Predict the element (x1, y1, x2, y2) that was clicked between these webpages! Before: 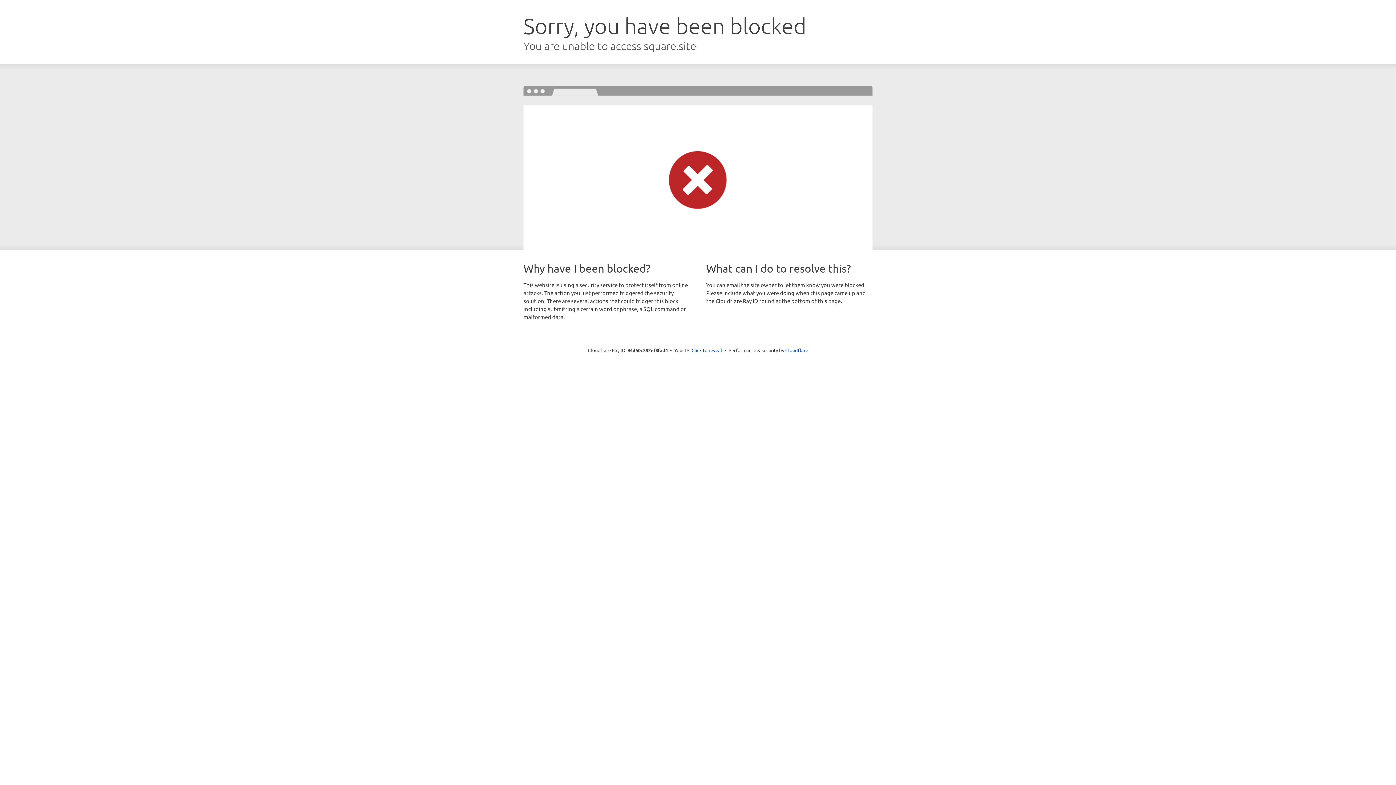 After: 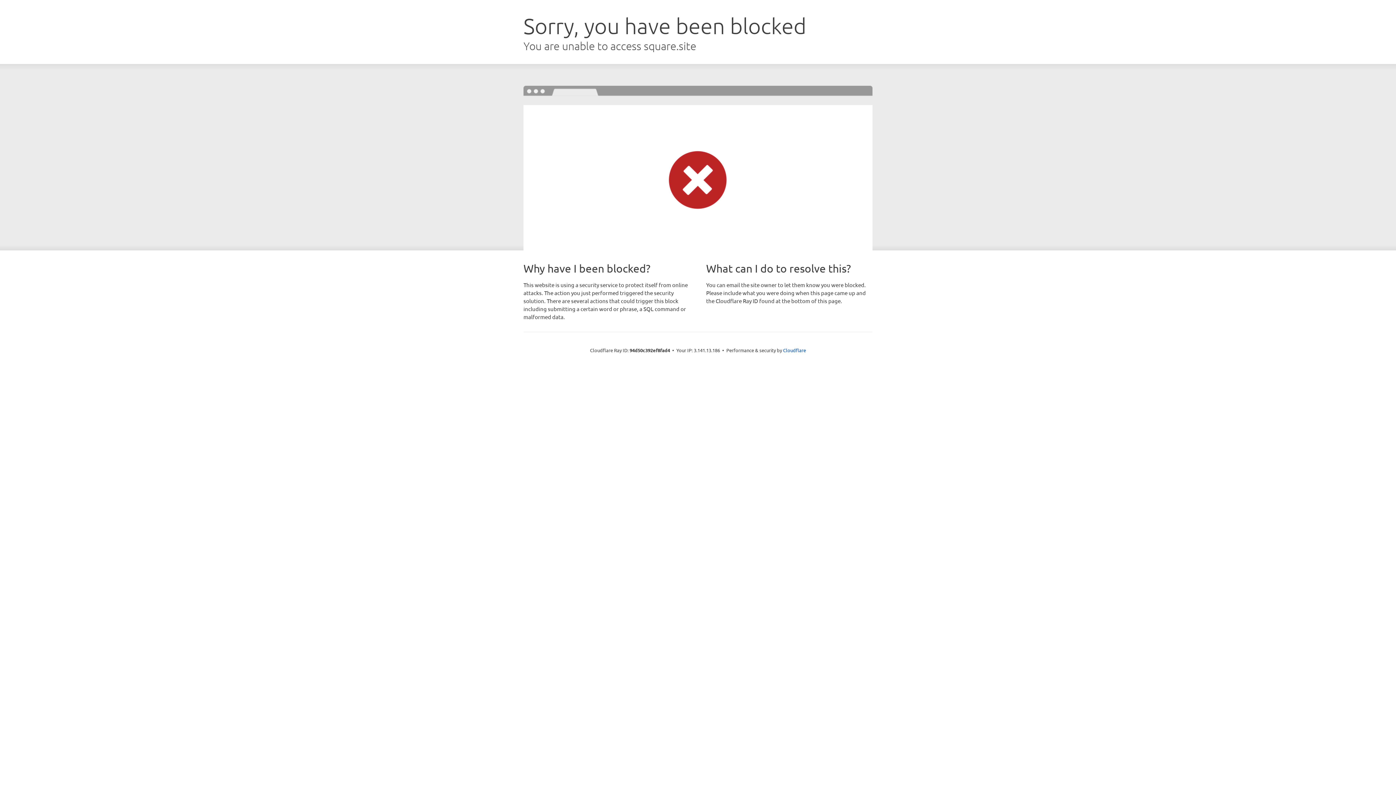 Action: bbox: (691, 346, 722, 353) label: Click to reveal